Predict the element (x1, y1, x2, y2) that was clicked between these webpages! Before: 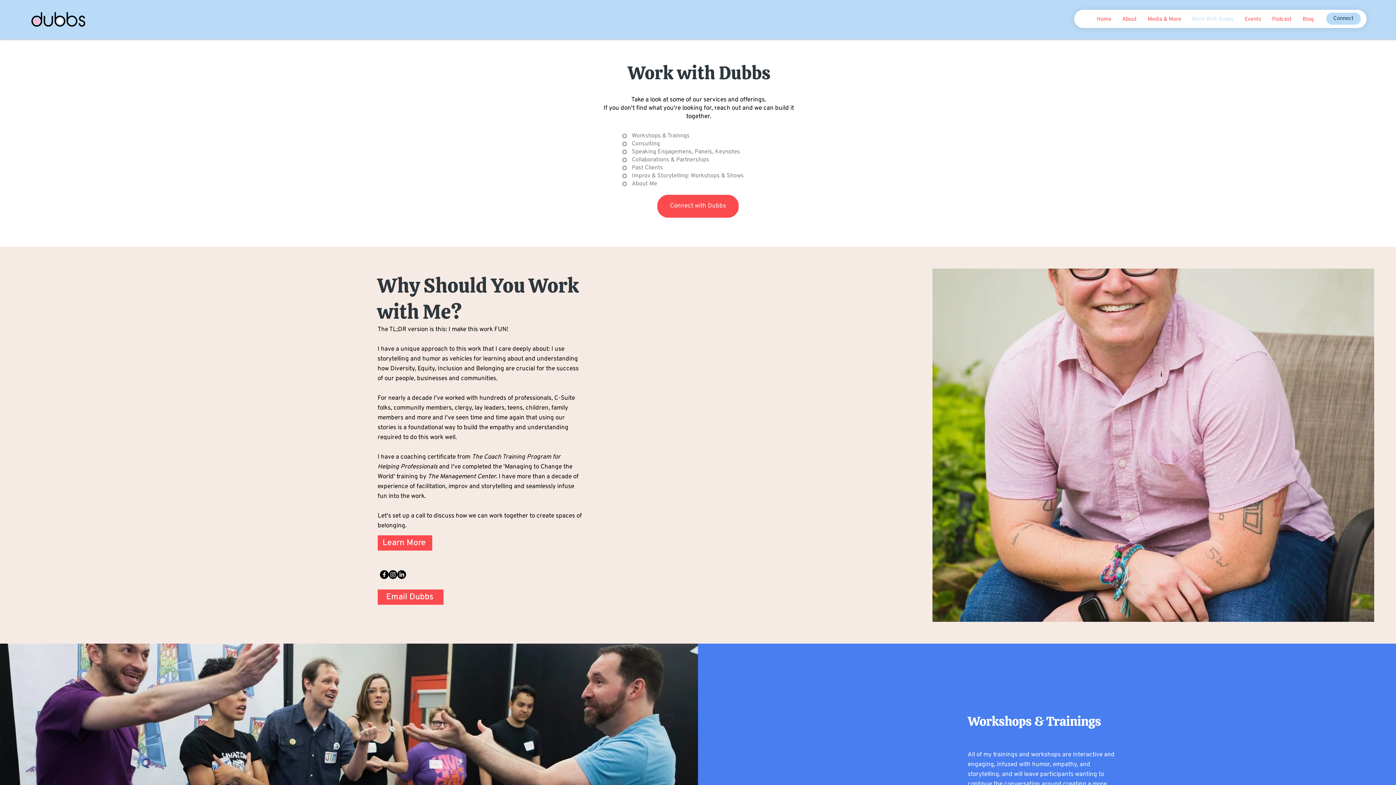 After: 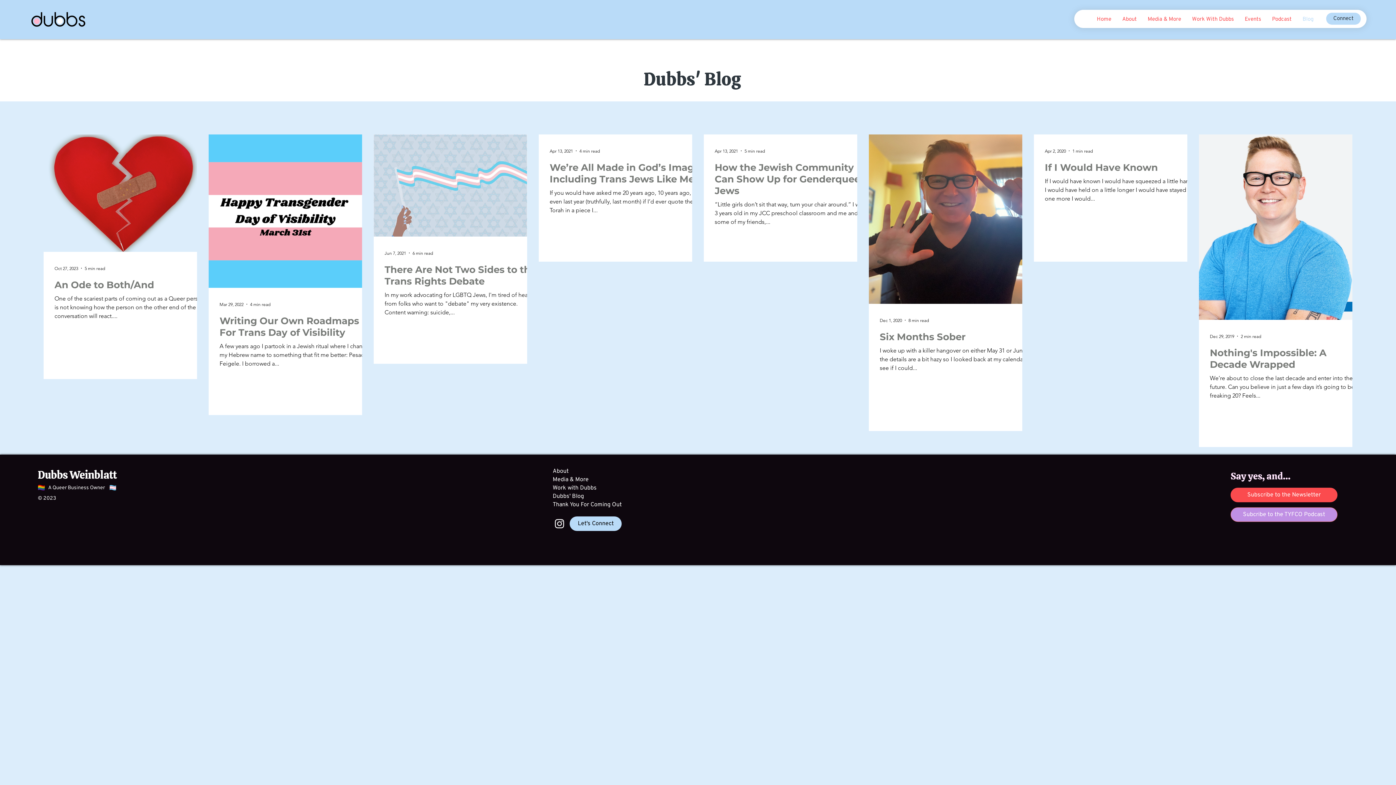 Action: label: Blog bbox: (1297, 13, 1319, 25)